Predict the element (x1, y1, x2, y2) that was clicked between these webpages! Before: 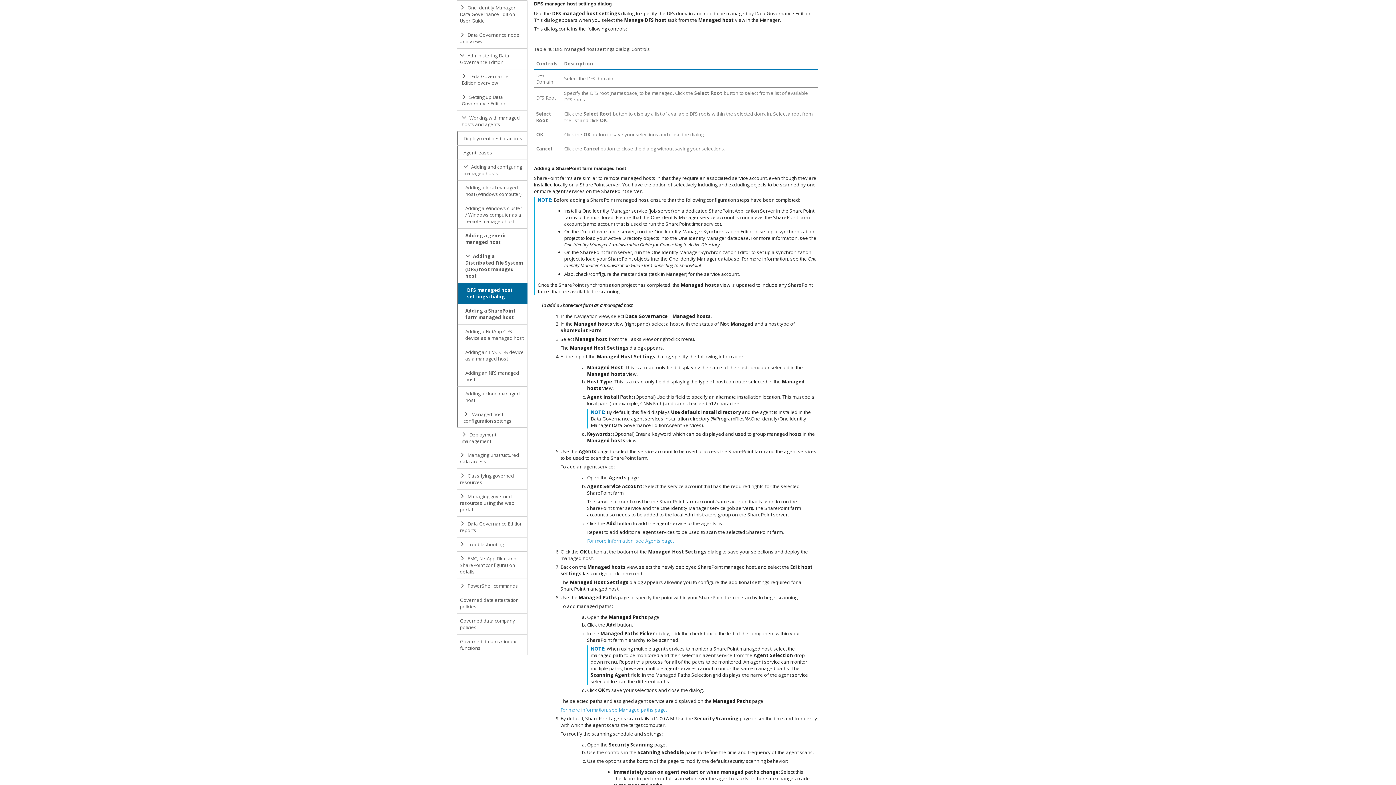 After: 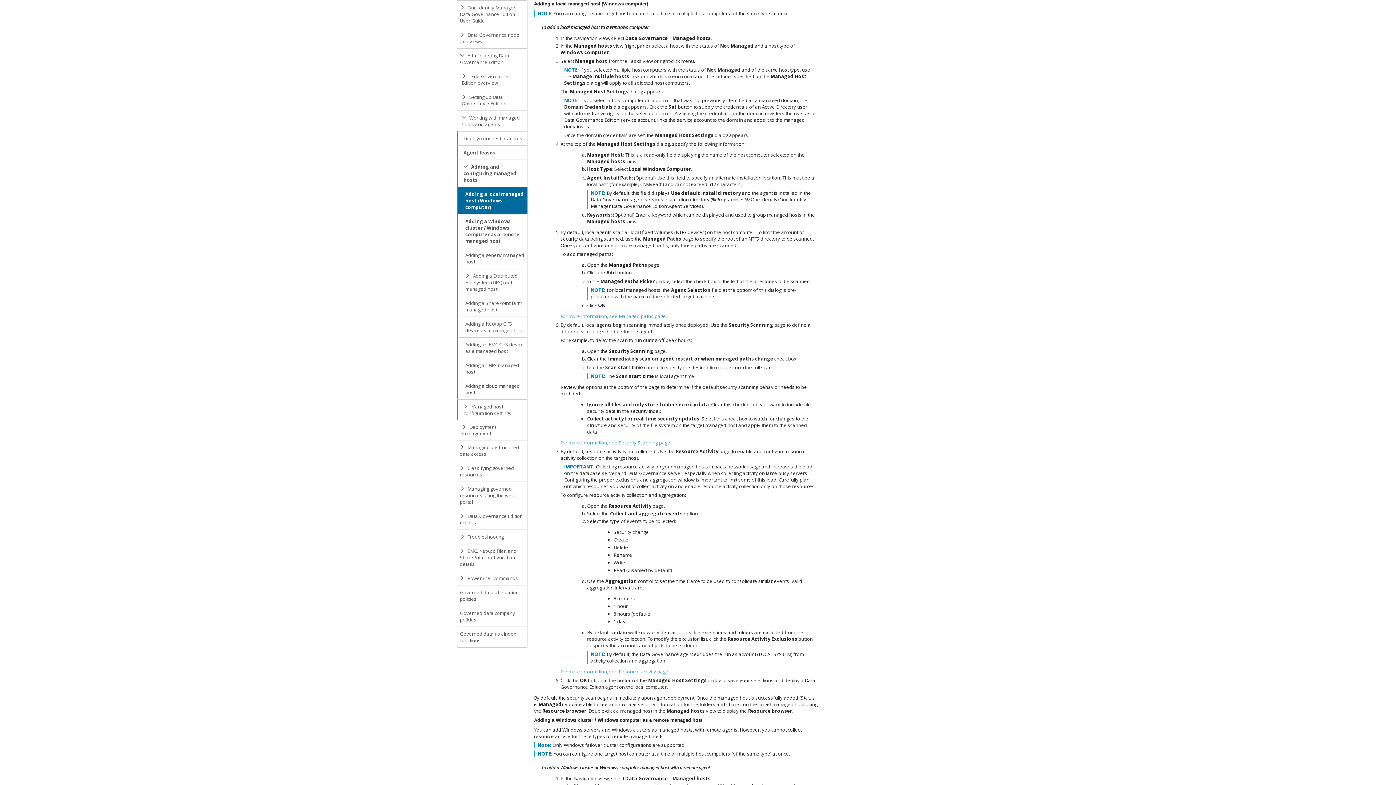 Action: bbox: (457, 180, 527, 201) label: Adding a local managed host (Windows computer)